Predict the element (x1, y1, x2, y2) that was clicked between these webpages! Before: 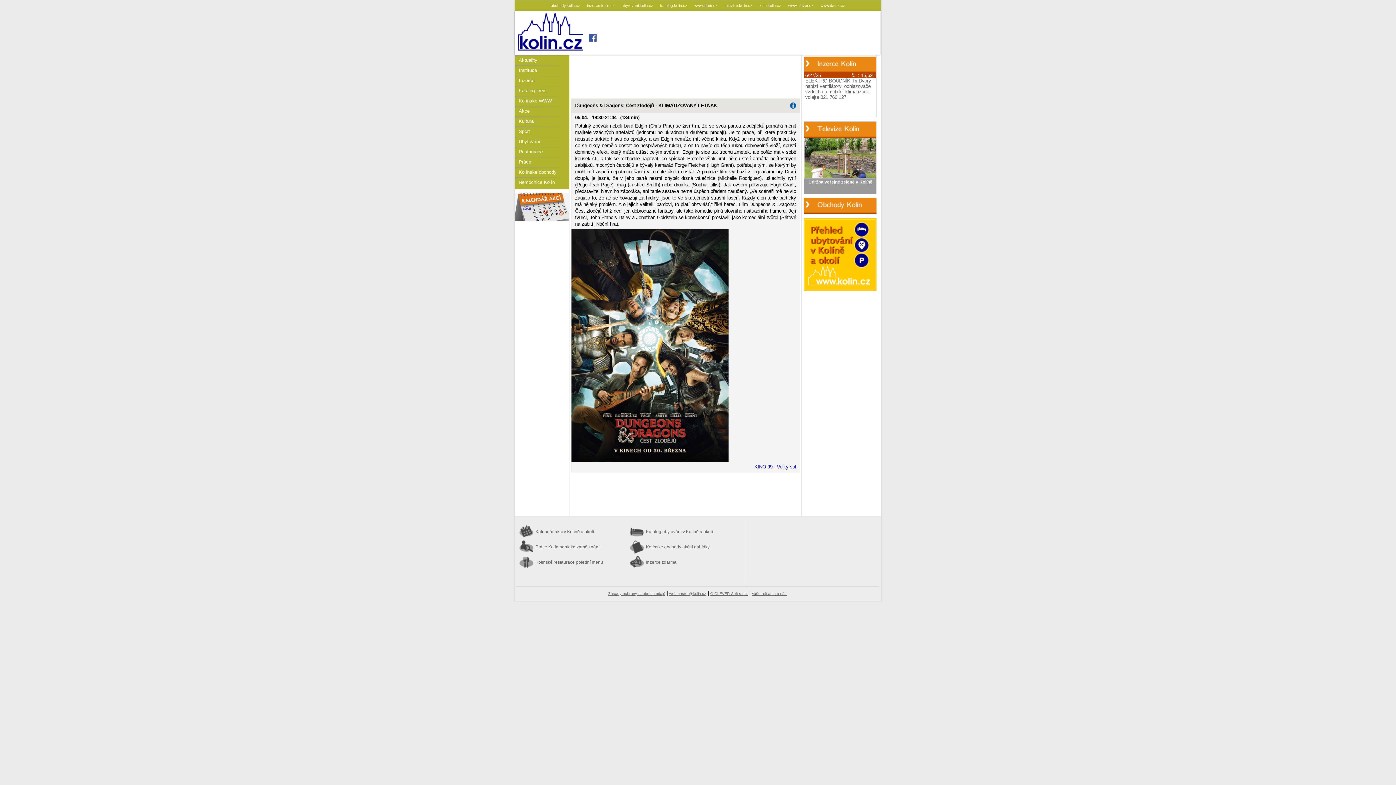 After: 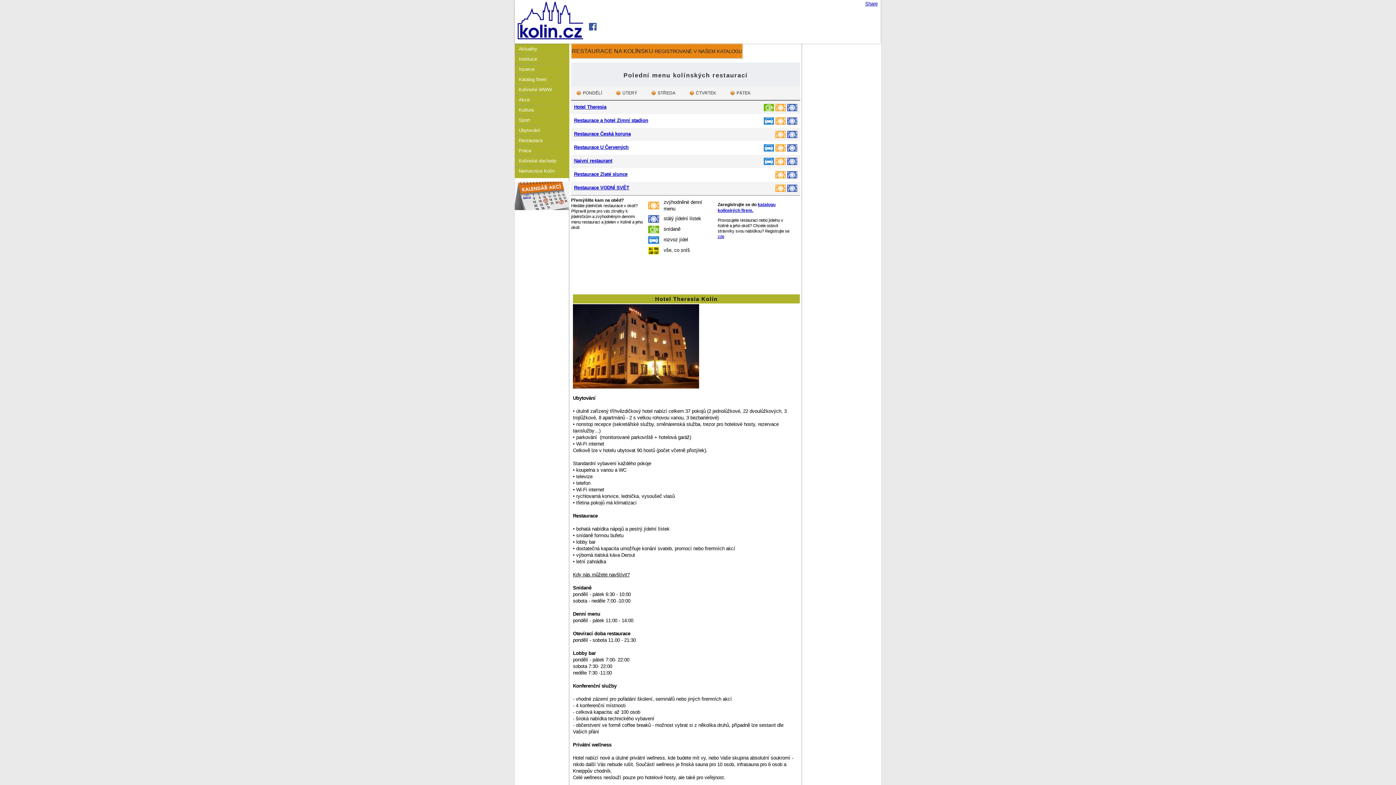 Action: bbox: (515, 146, 569, 157) label: Restaurace